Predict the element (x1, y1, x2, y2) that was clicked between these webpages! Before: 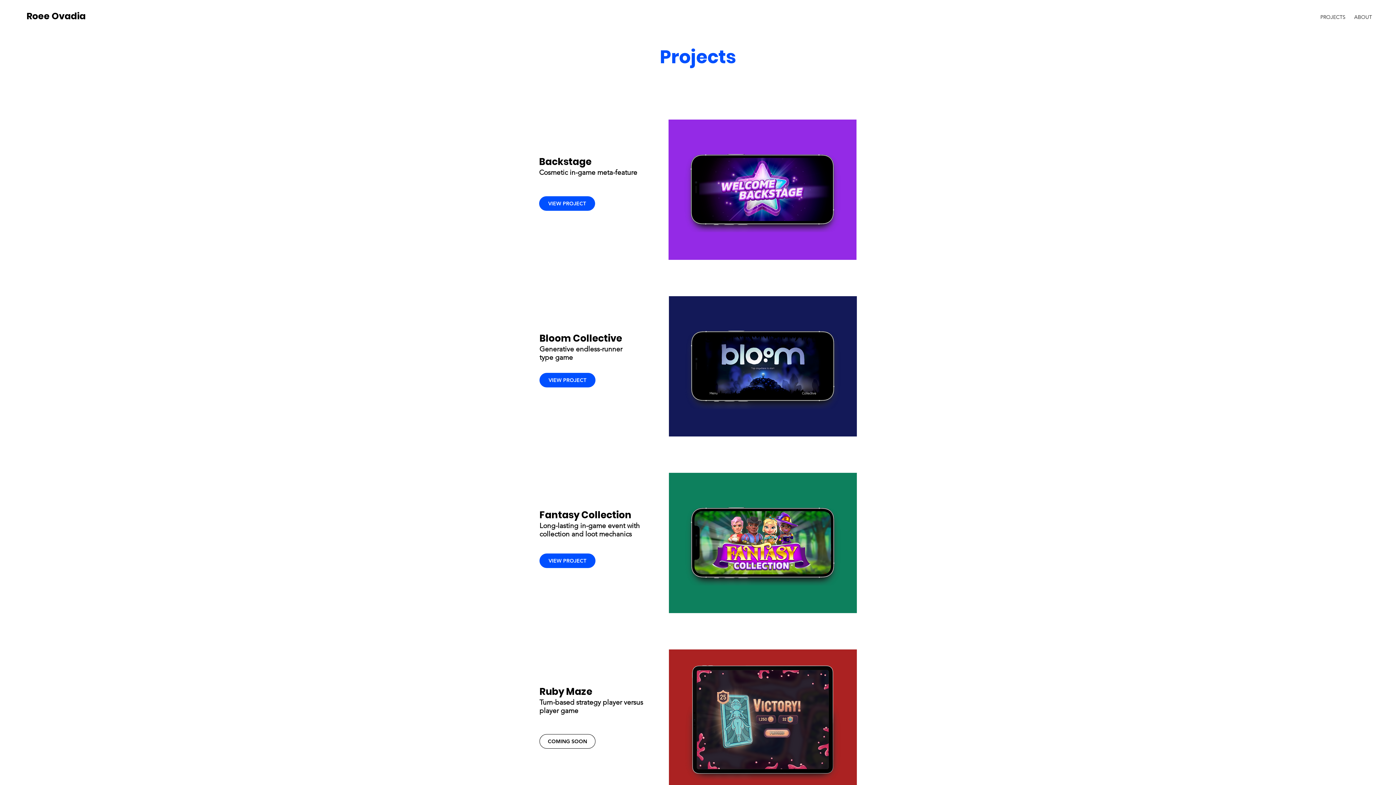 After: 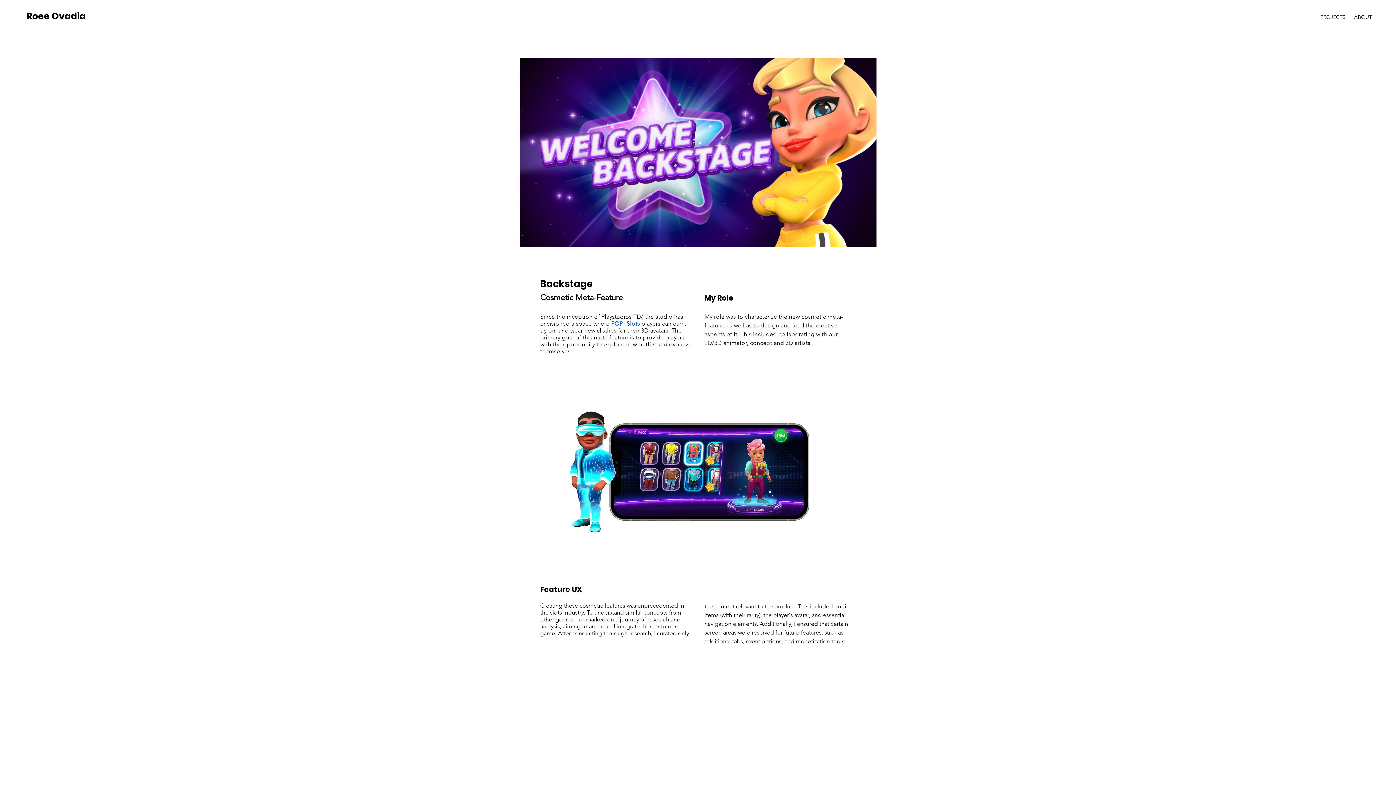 Action: bbox: (539, 734, 595, 749) label: COMING SOON